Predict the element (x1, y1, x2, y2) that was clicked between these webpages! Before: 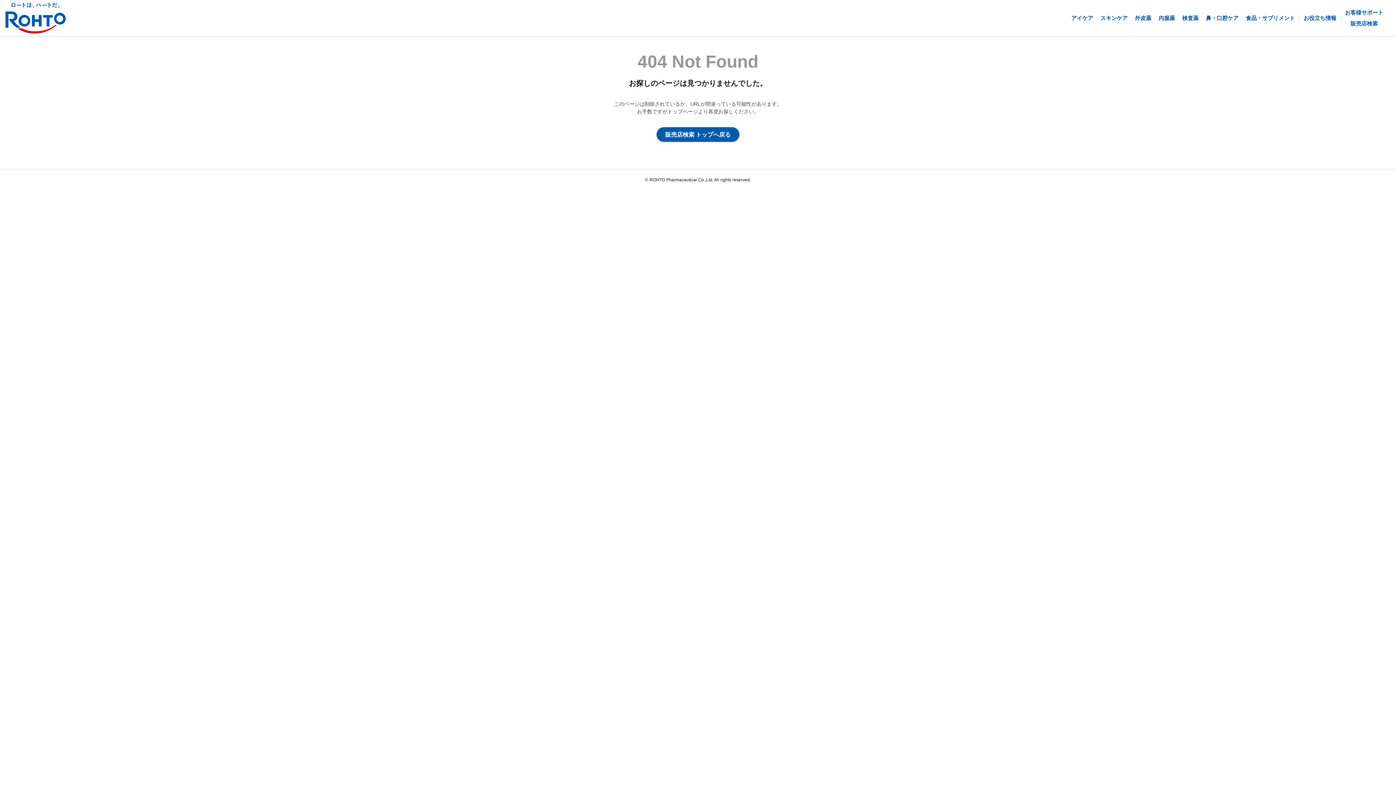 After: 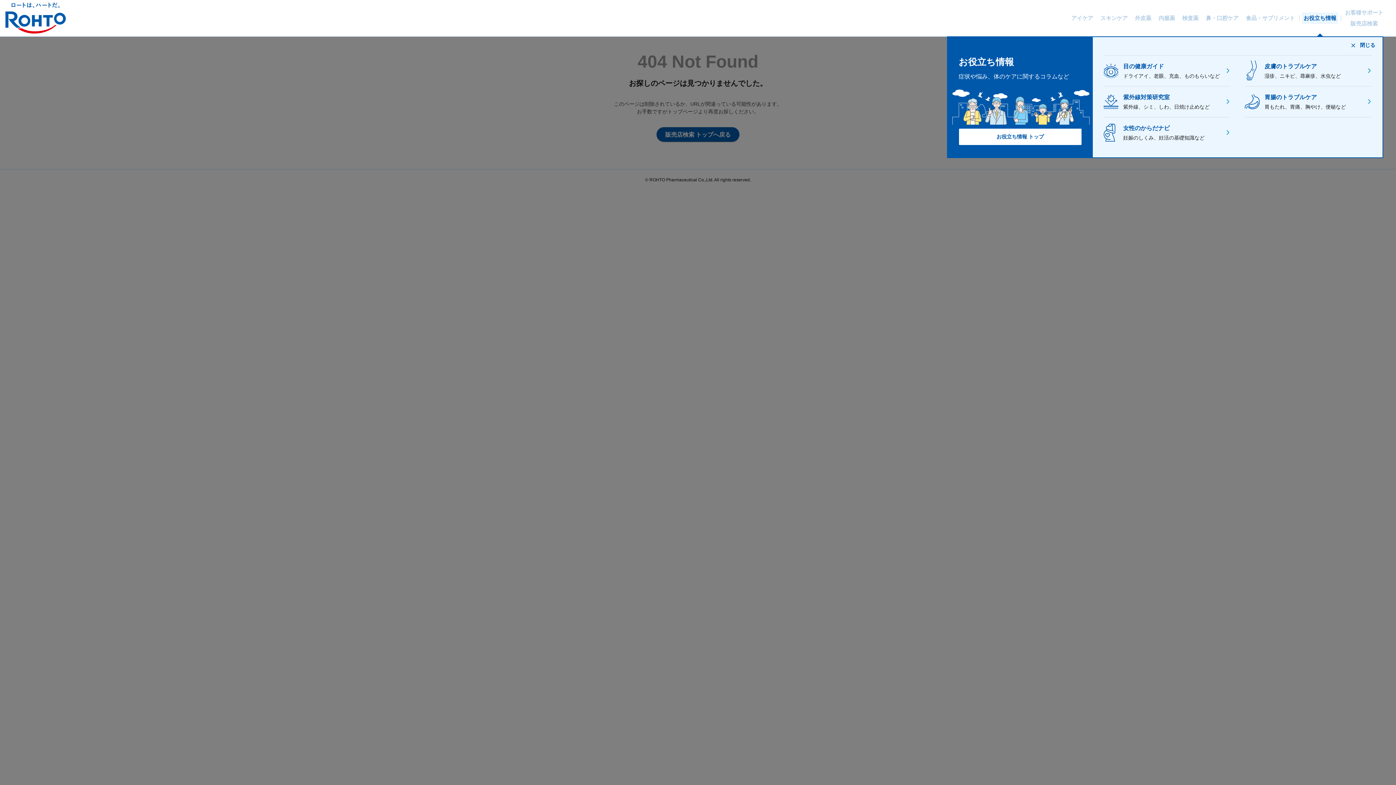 Action: label: お役立ち情報 bbox: (1304, 0, 1336, 36)